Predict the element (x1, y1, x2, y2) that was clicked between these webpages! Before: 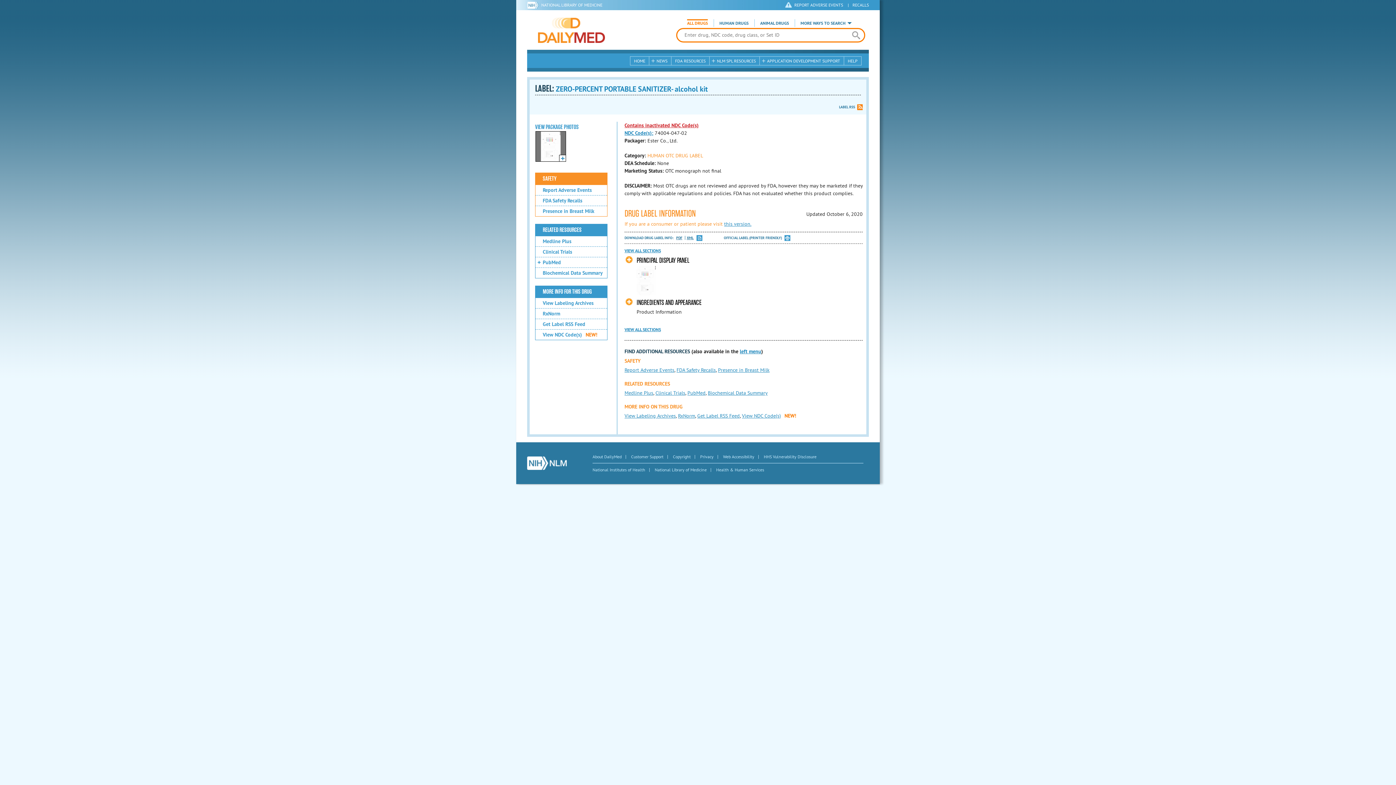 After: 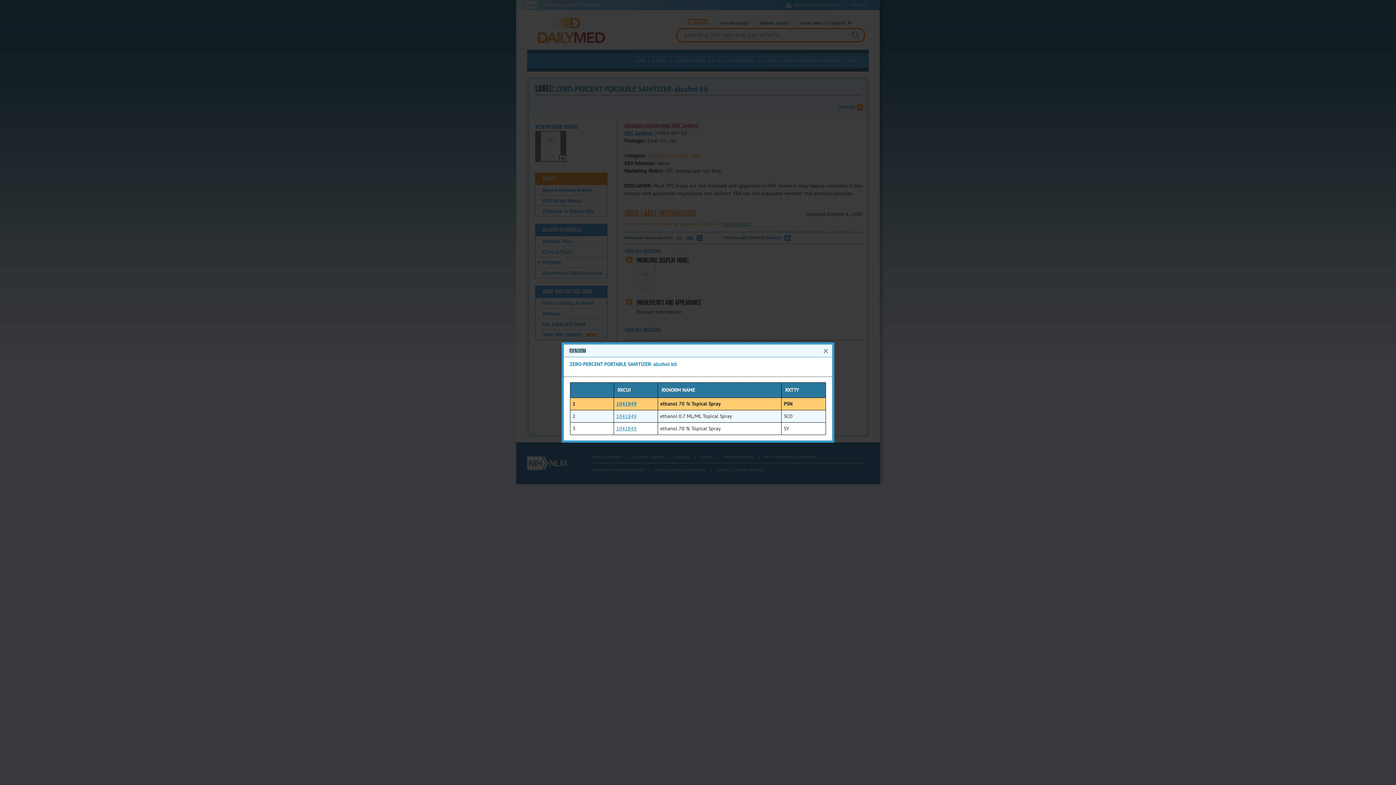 Action: bbox: (678, 412, 695, 419) label: RxNorm